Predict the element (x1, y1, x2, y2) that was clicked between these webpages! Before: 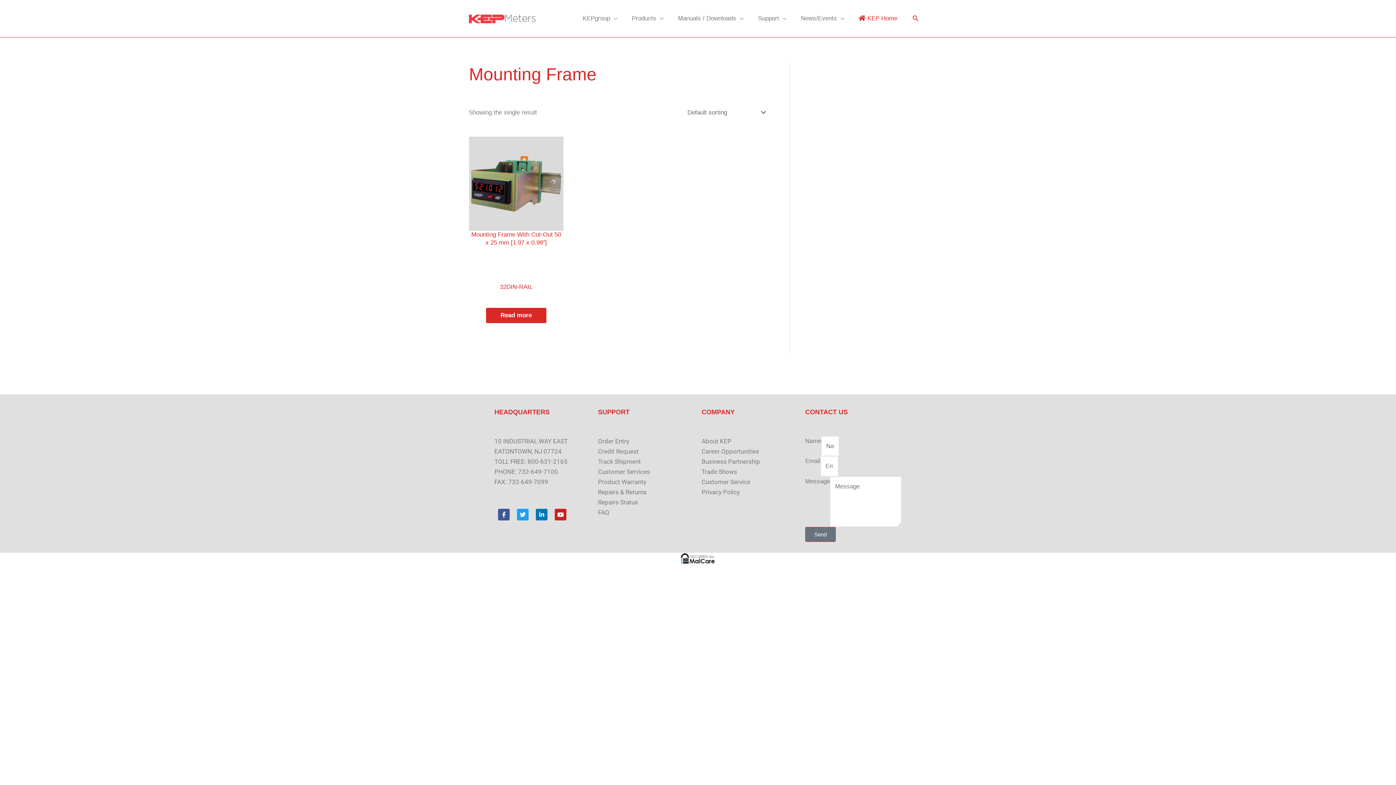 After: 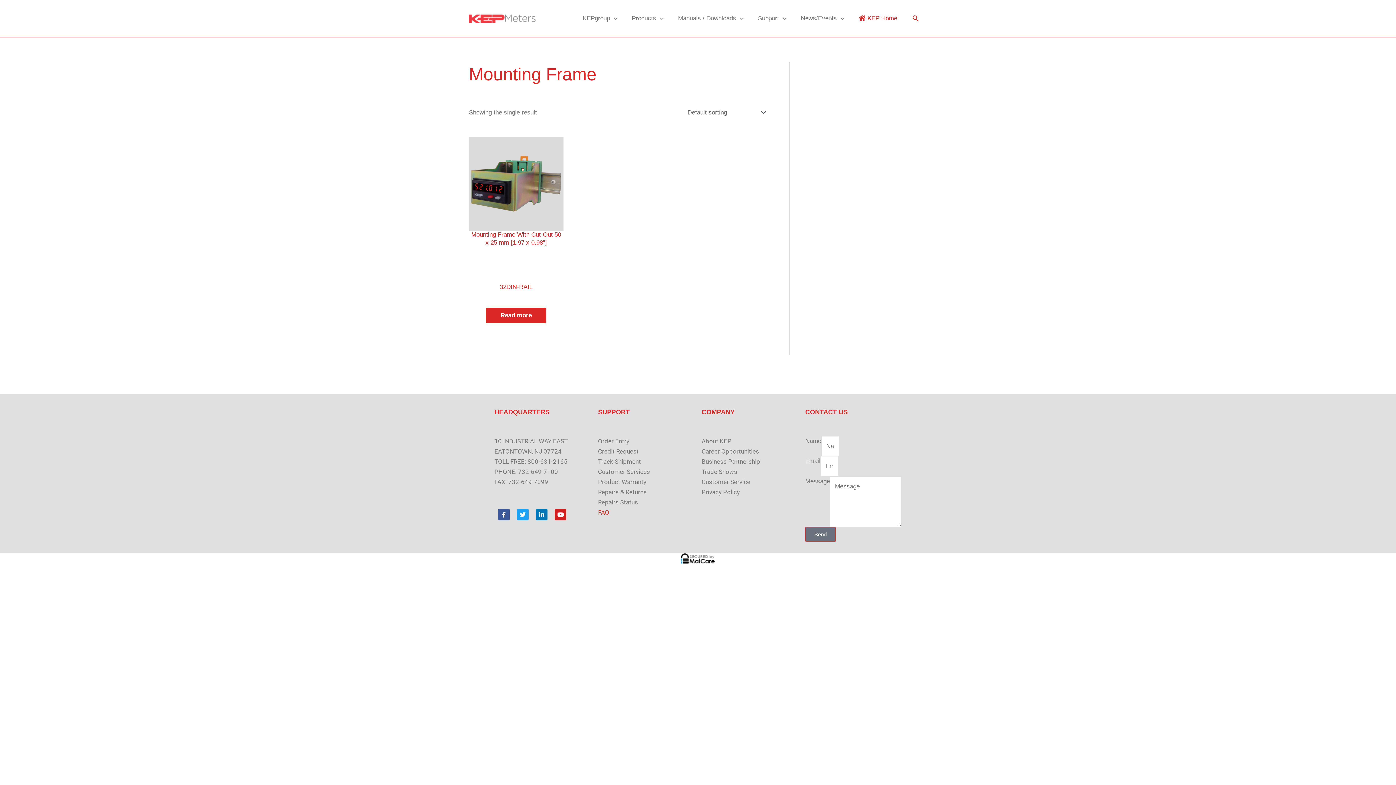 Action: bbox: (598, 509, 609, 516) label: FAQ